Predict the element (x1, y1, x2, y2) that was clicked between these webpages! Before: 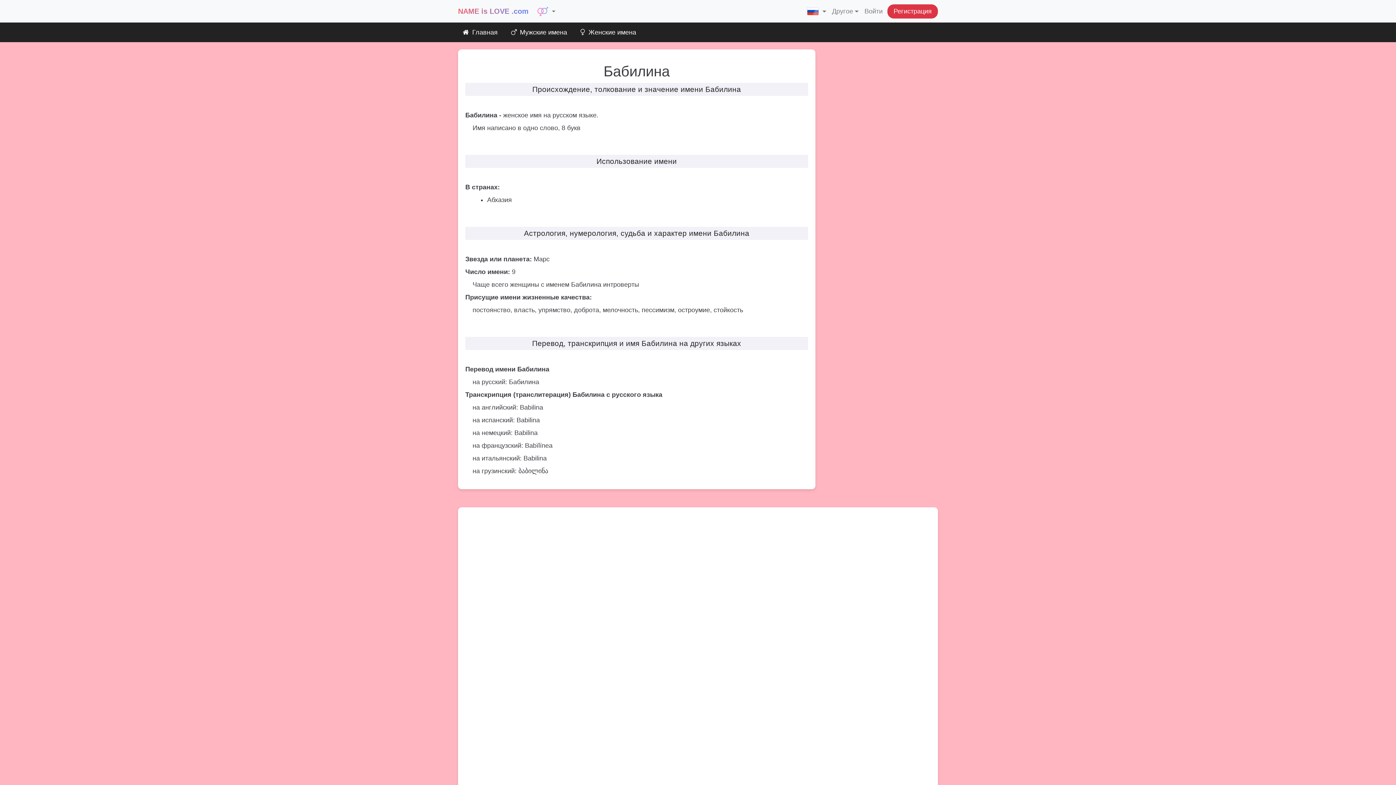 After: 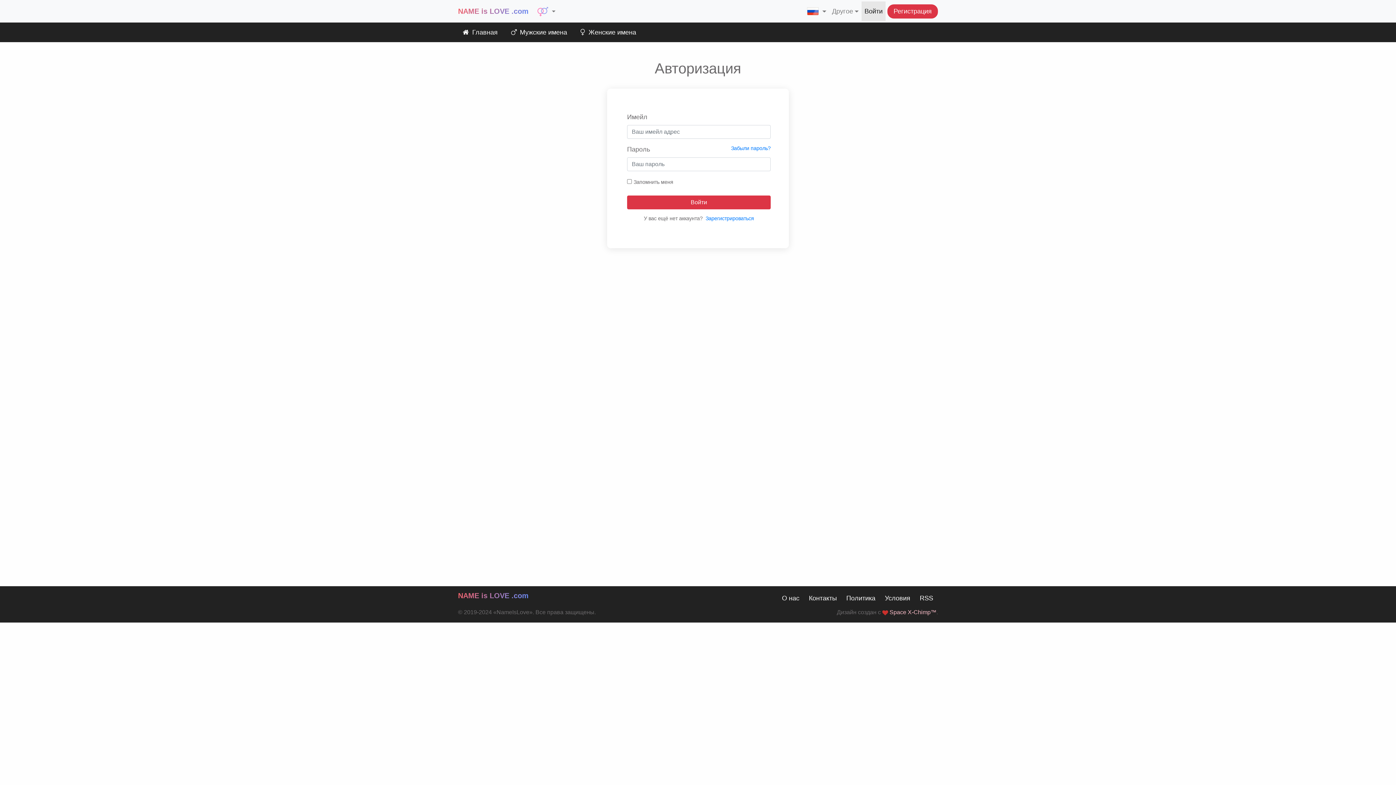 Action: bbox: (861, 1, 885, 21) label: Войти